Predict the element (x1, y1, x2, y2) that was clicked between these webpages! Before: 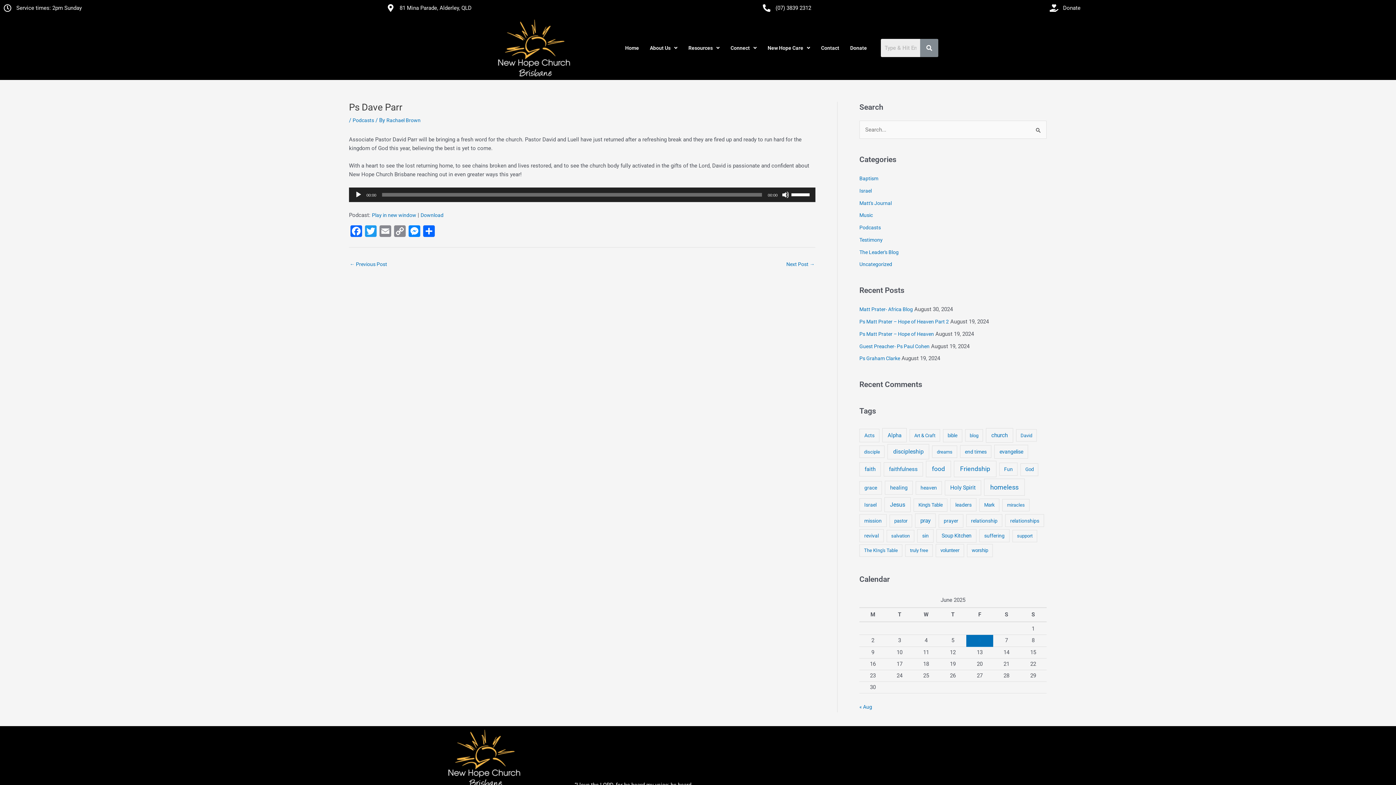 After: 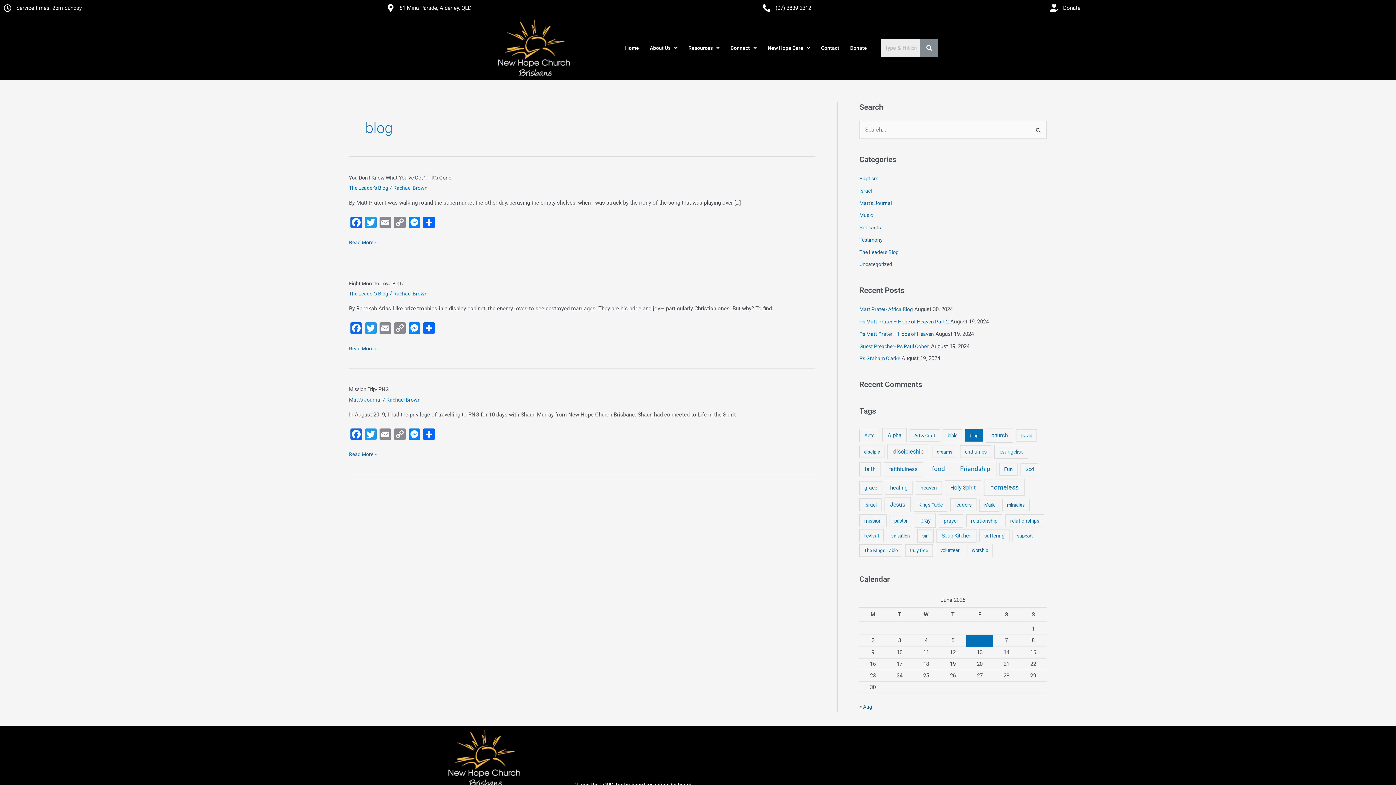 Action: label: blog (3 items) bbox: (965, 429, 983, 441)